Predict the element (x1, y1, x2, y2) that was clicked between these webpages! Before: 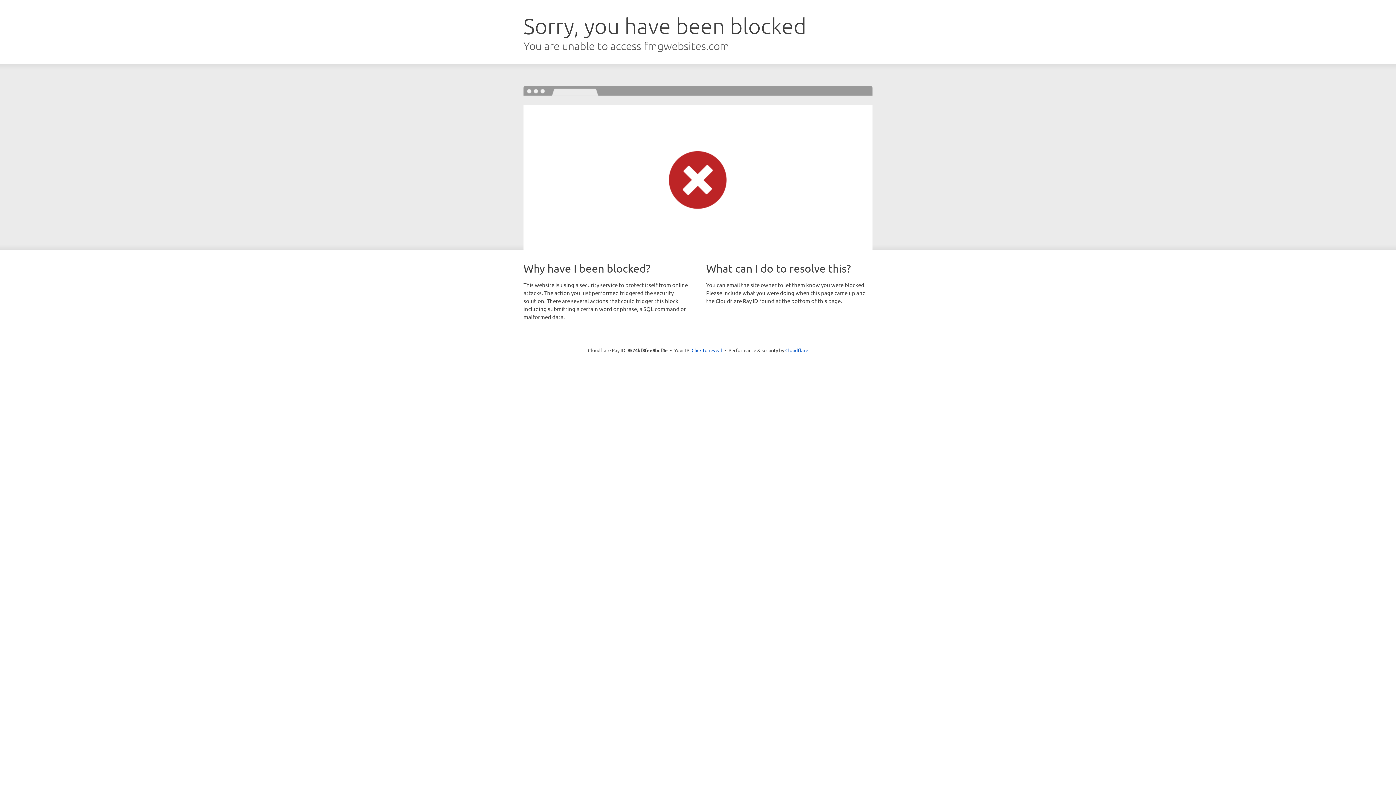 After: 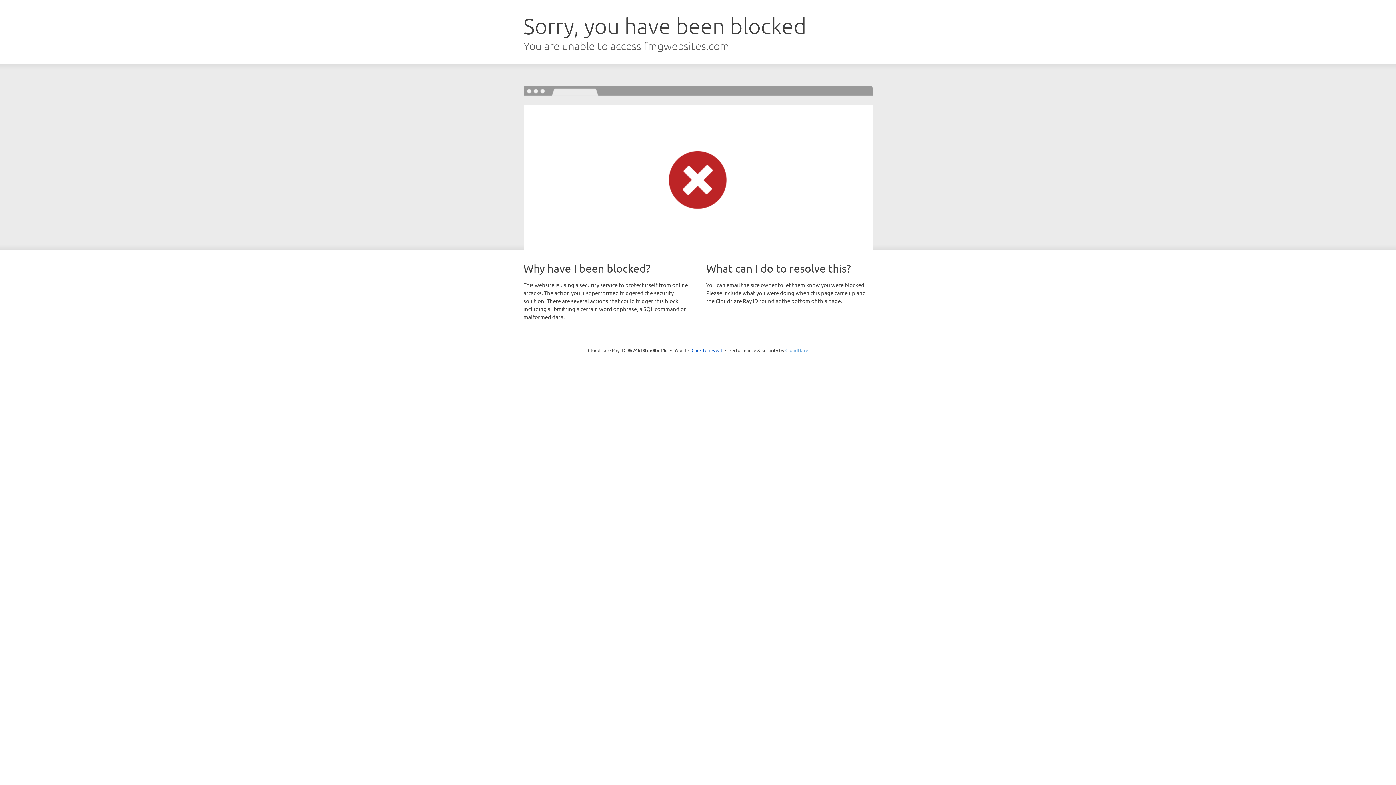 Action: label: Cloudflare bbox: (785, 347, 808, 353)